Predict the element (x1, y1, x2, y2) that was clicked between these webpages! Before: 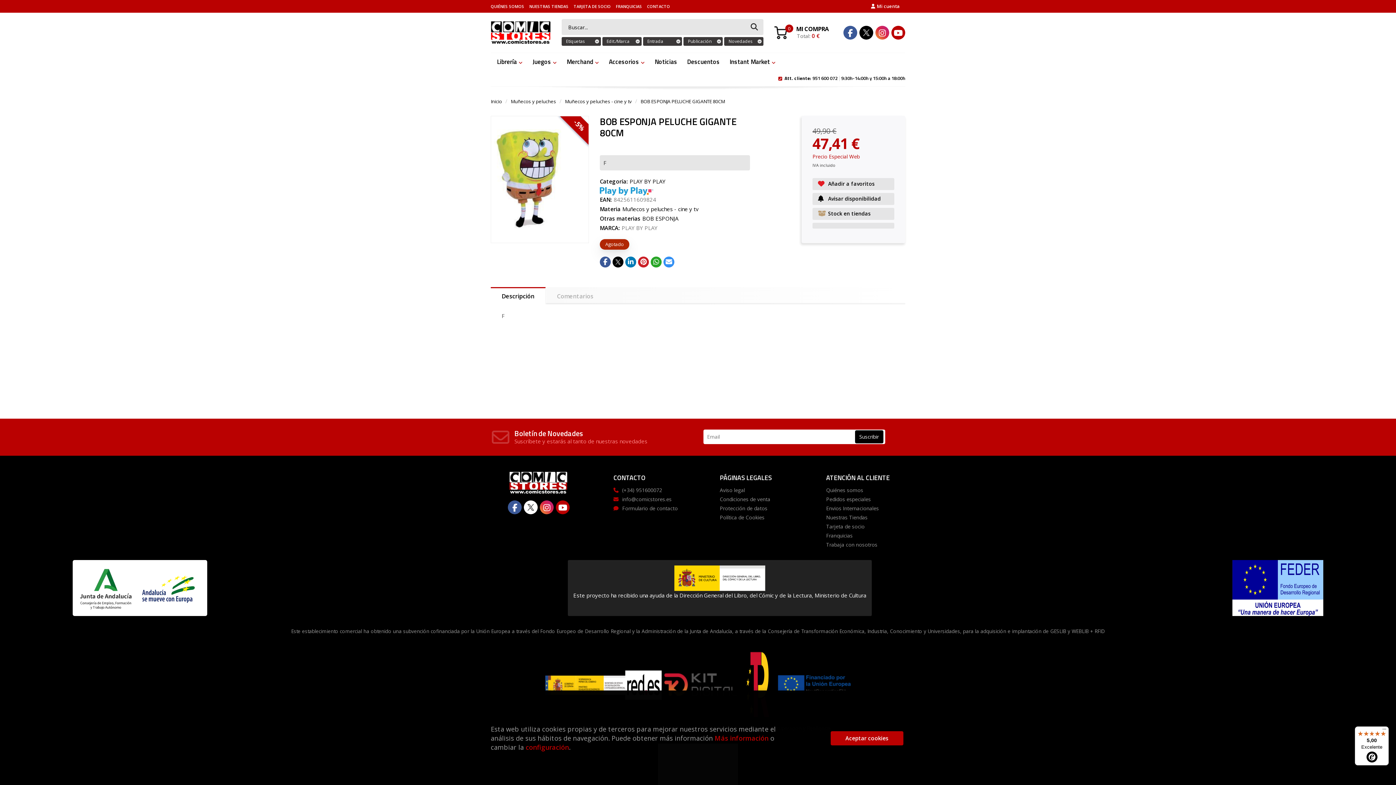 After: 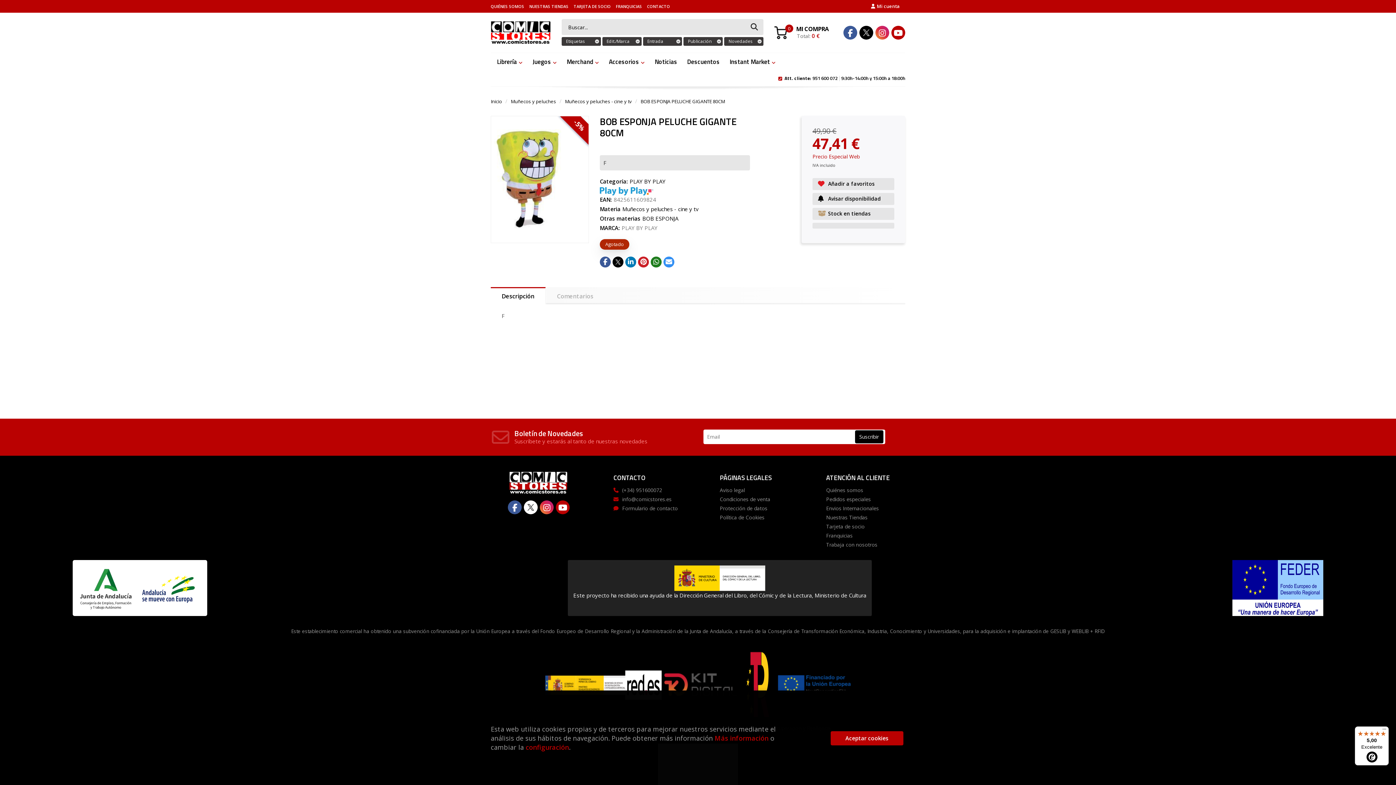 Action: bbox: (650, 256, 661, 267)